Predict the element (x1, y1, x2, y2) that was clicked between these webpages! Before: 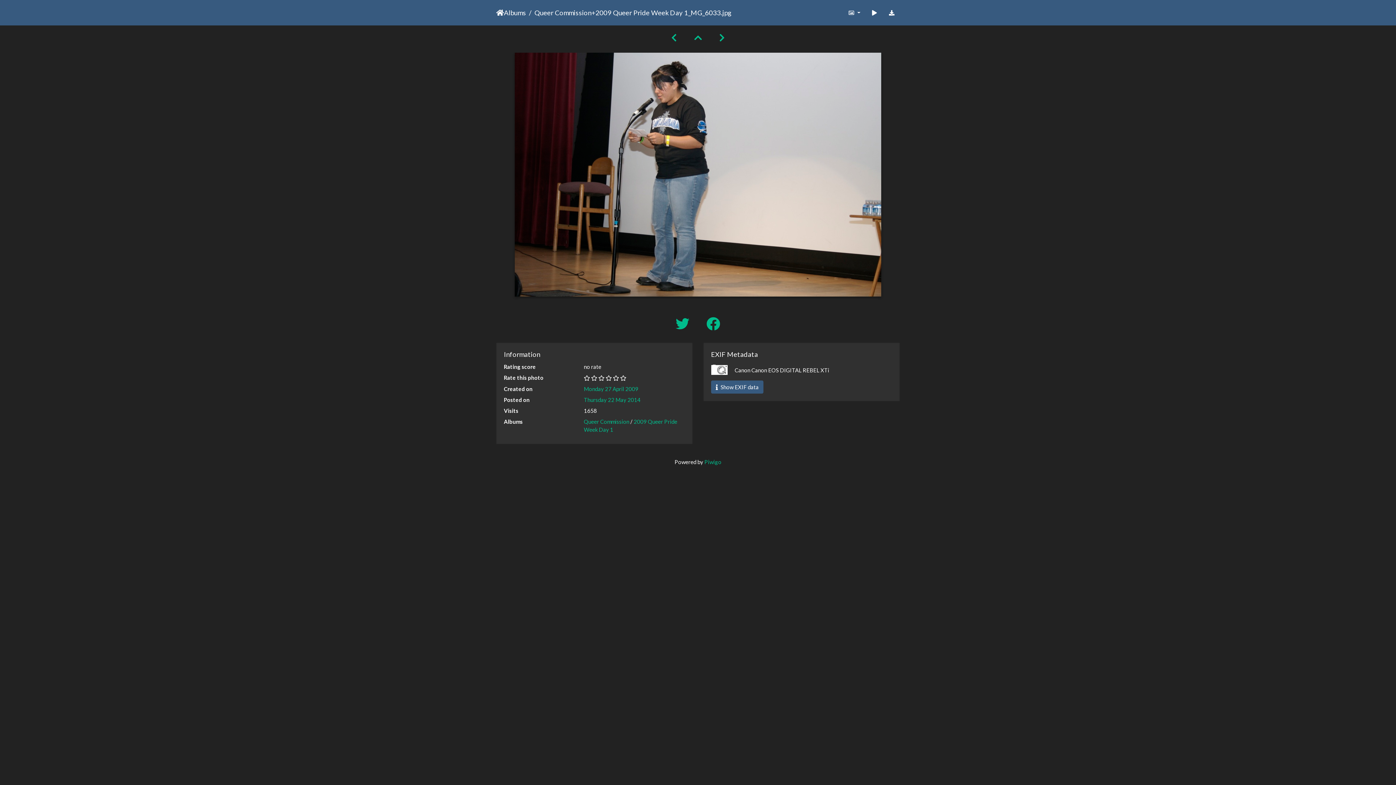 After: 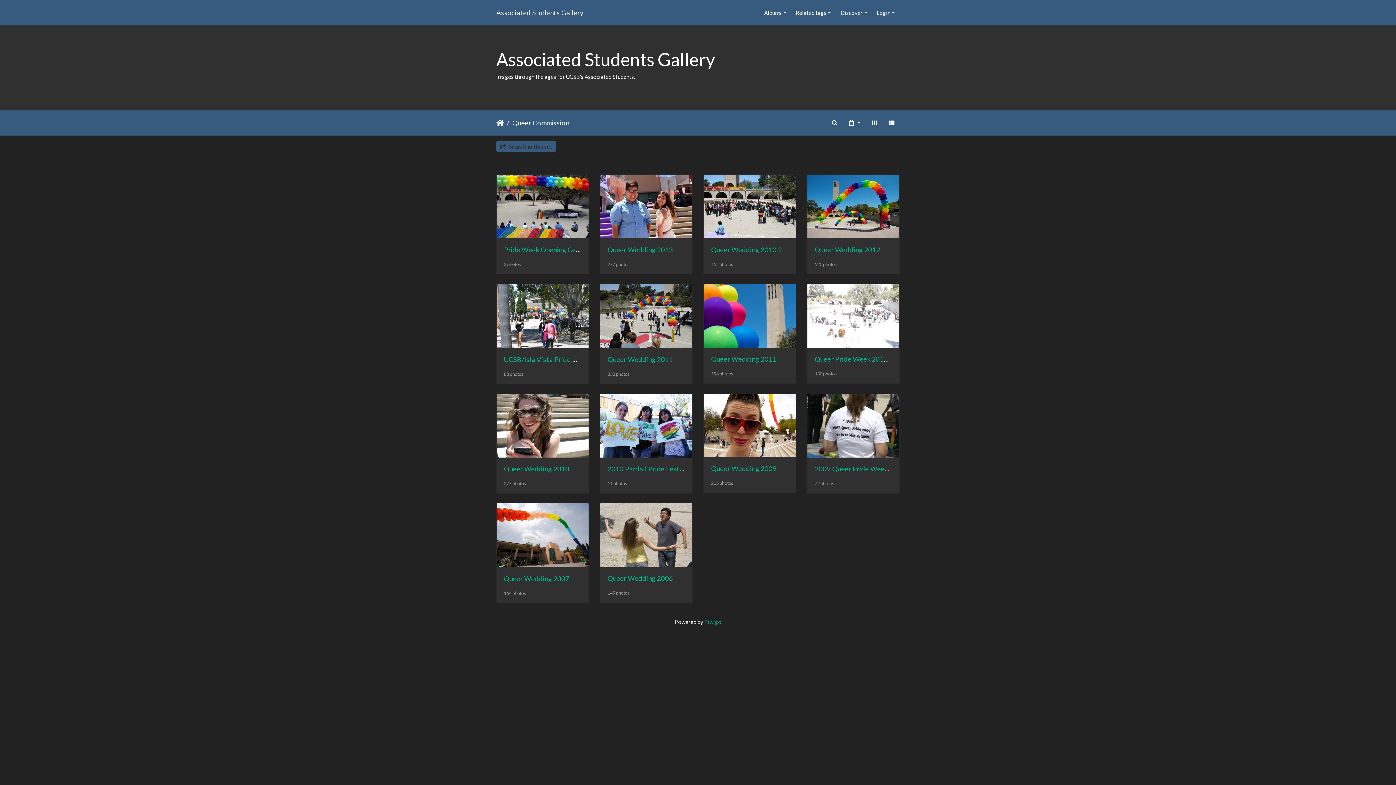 Action: bbox: (526, 7, 591, 17) label: Queer Commission